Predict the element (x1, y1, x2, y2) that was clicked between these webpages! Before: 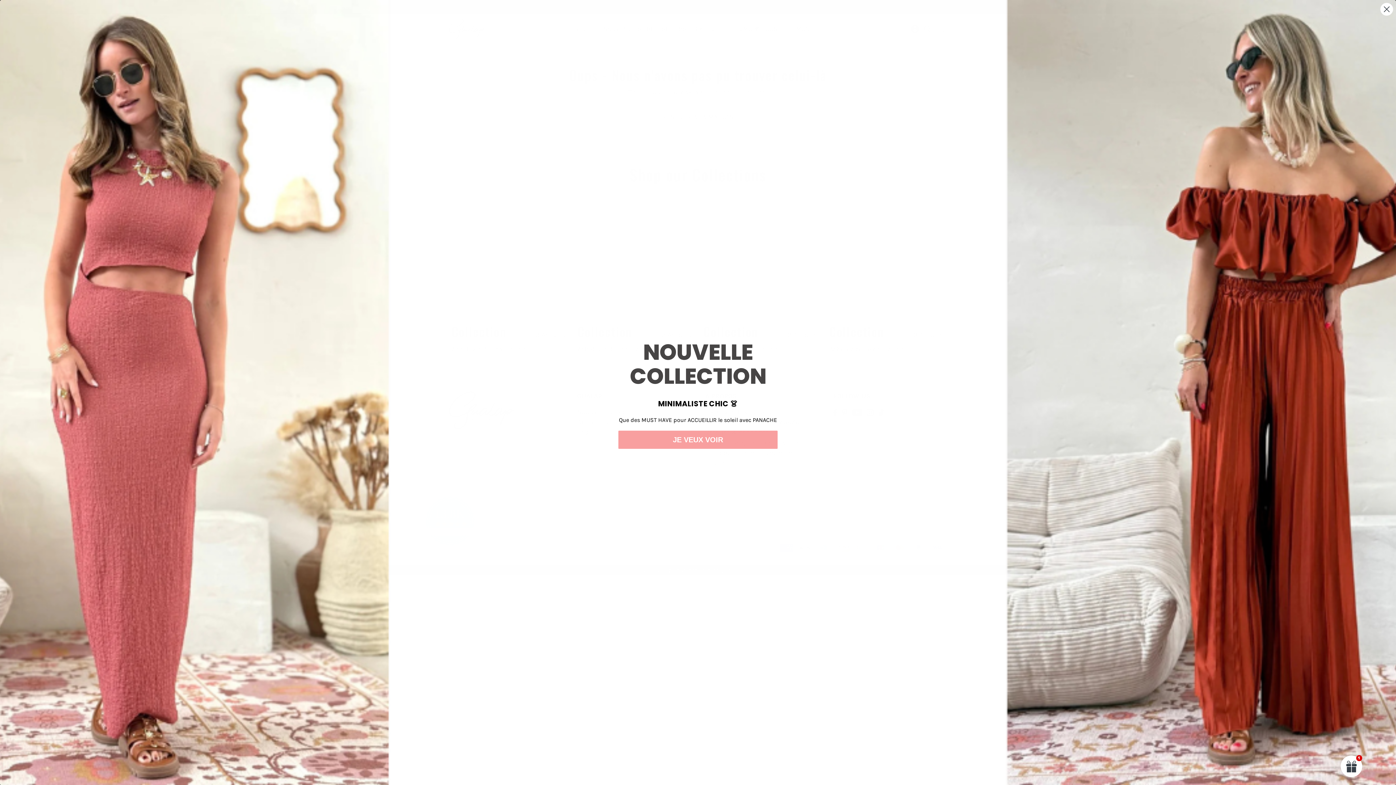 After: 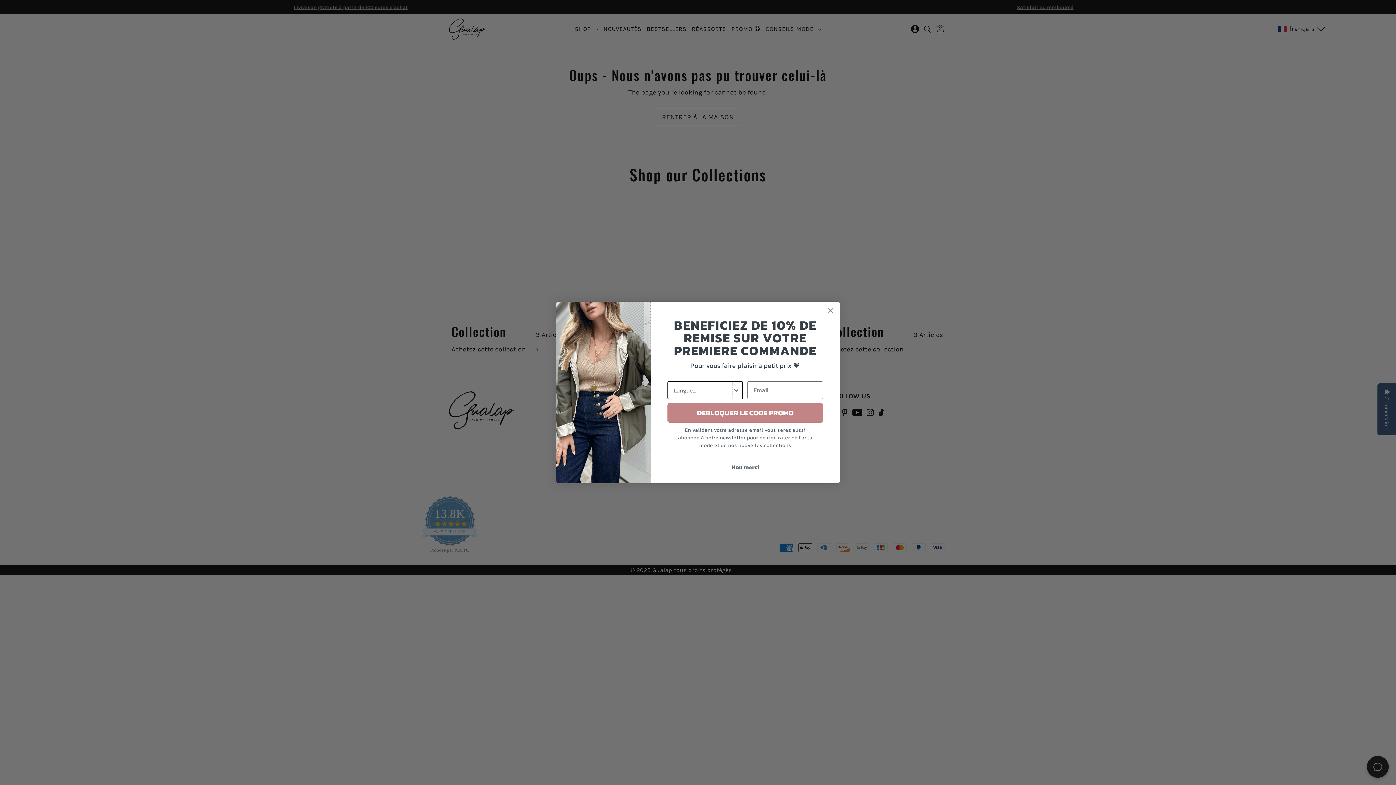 Action: label: Close dialog bbox: (1380, 2, 1393, 15)